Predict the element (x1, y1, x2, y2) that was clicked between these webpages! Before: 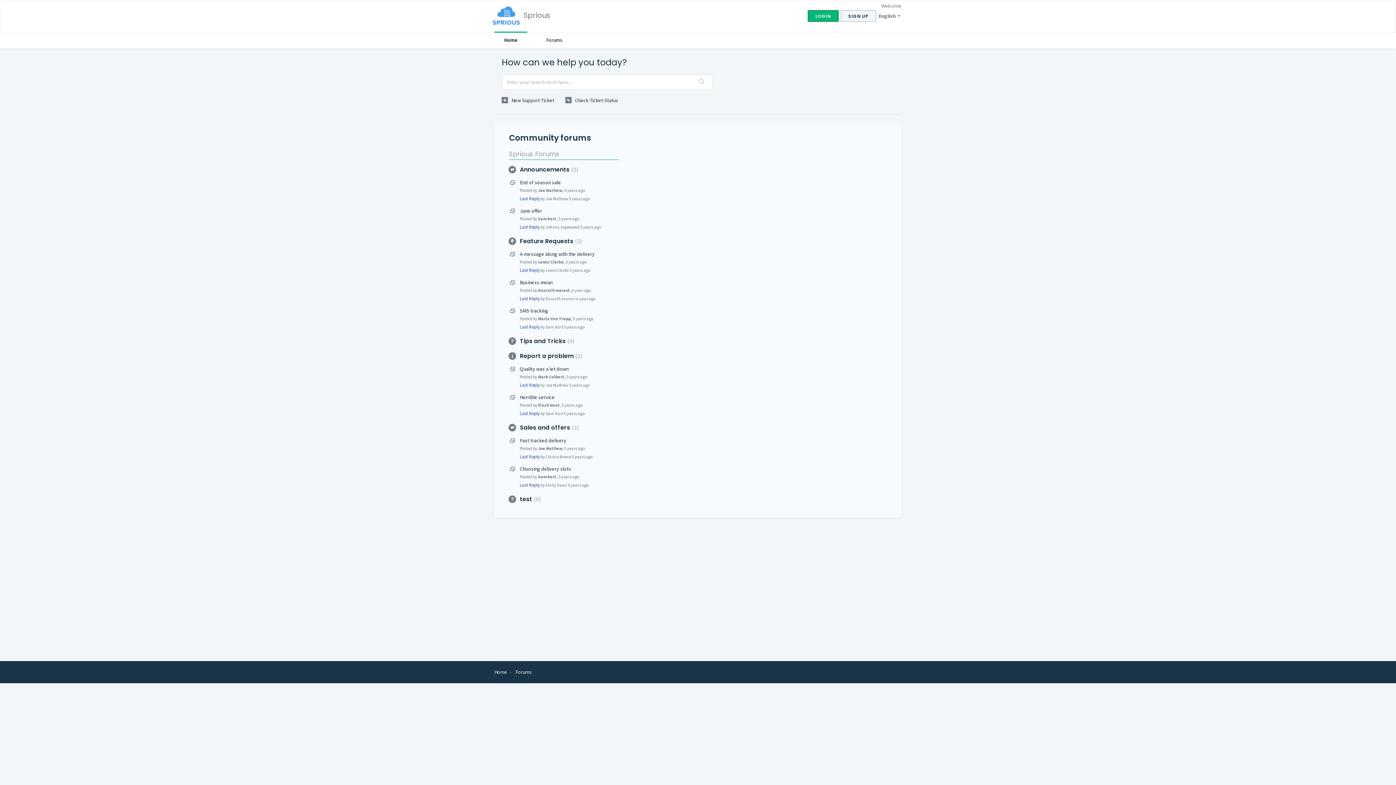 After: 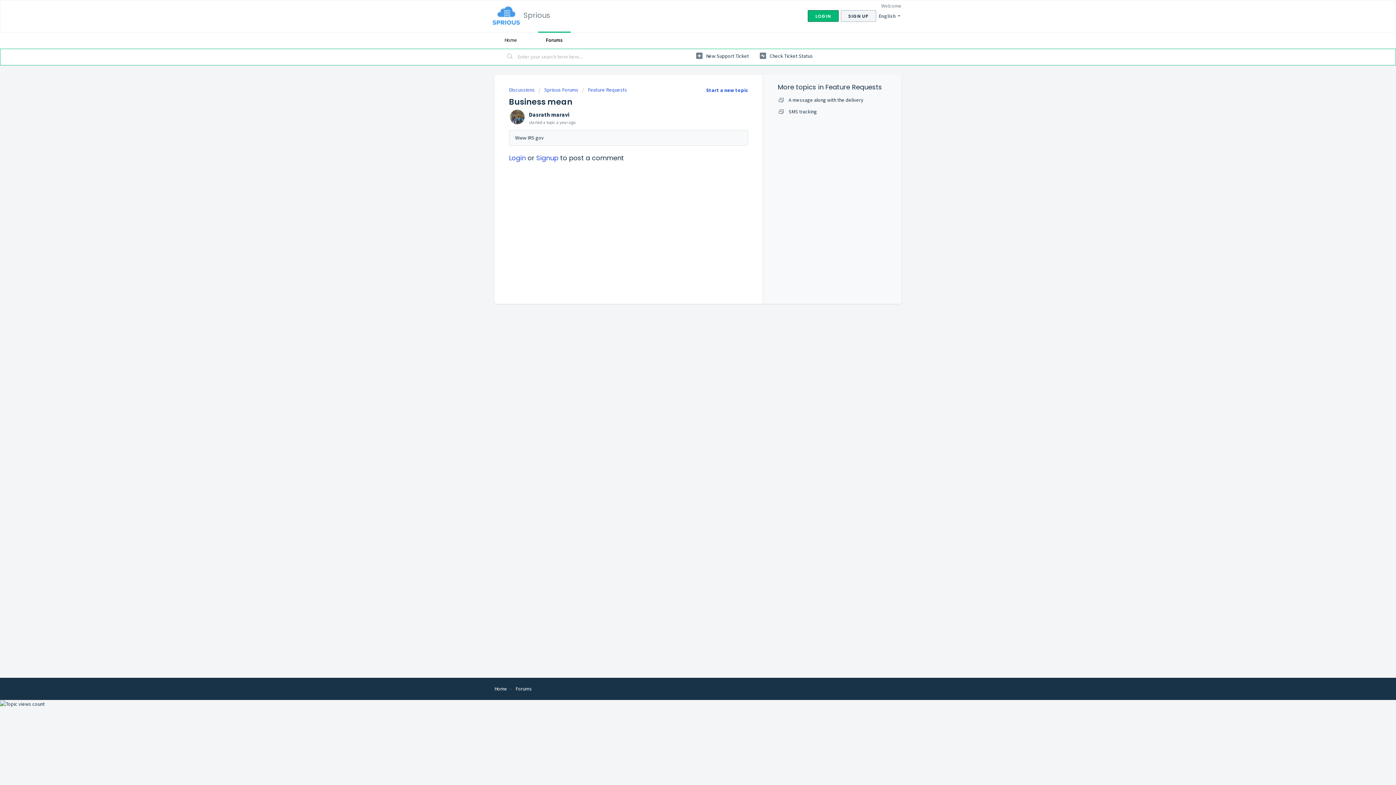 Action: label: Last Reply bbox: (520, 295, 540, 301)